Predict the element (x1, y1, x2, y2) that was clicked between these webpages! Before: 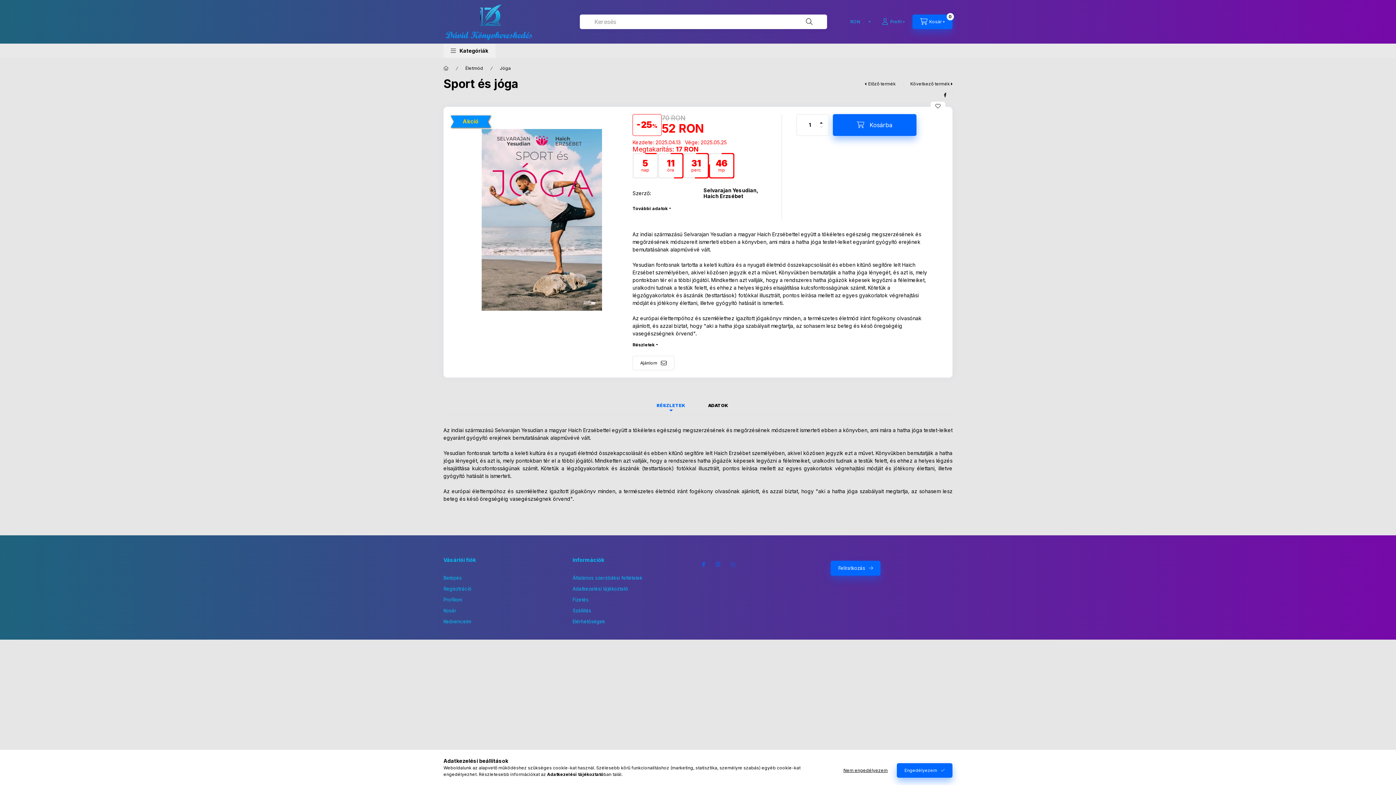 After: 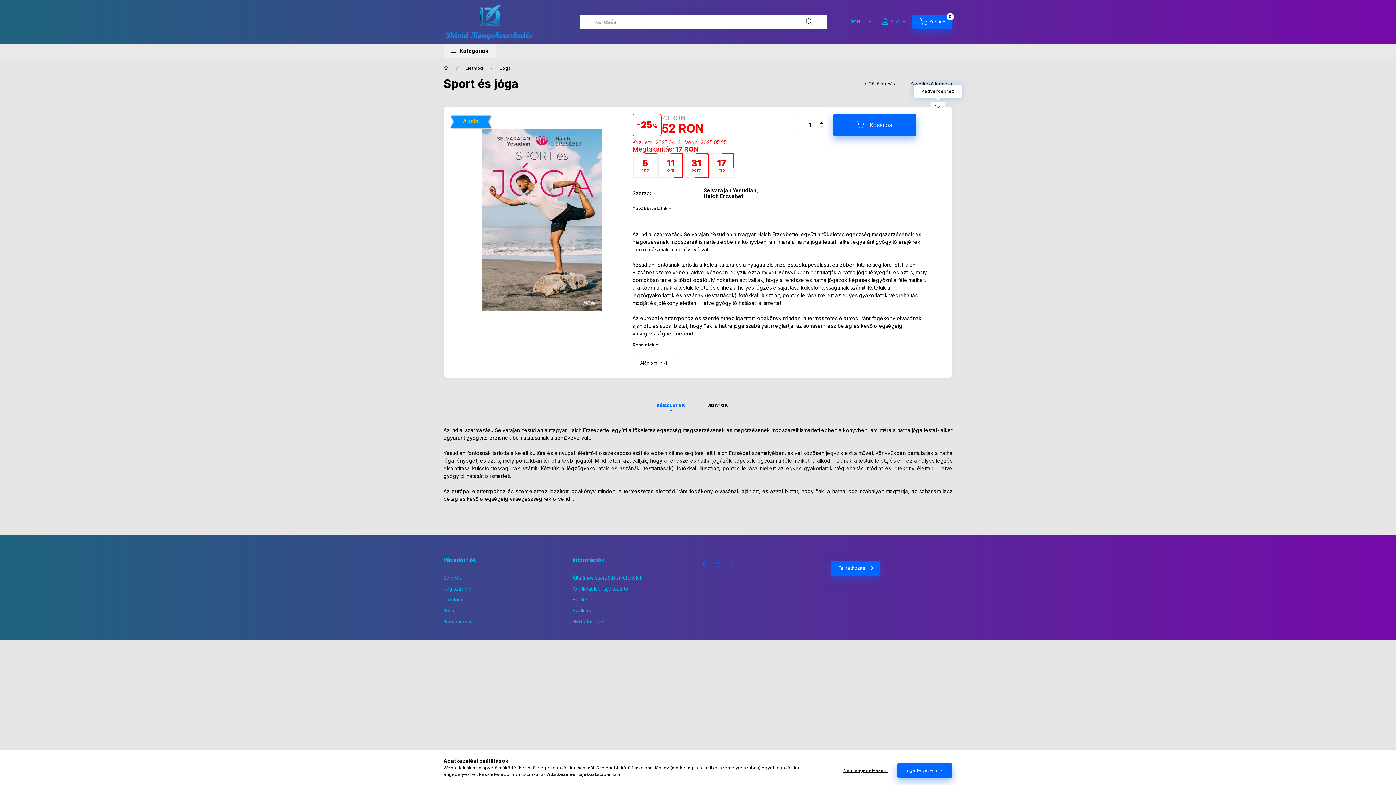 Action: label: Kedvencekhez bbox: (930, 101, 945, 110)